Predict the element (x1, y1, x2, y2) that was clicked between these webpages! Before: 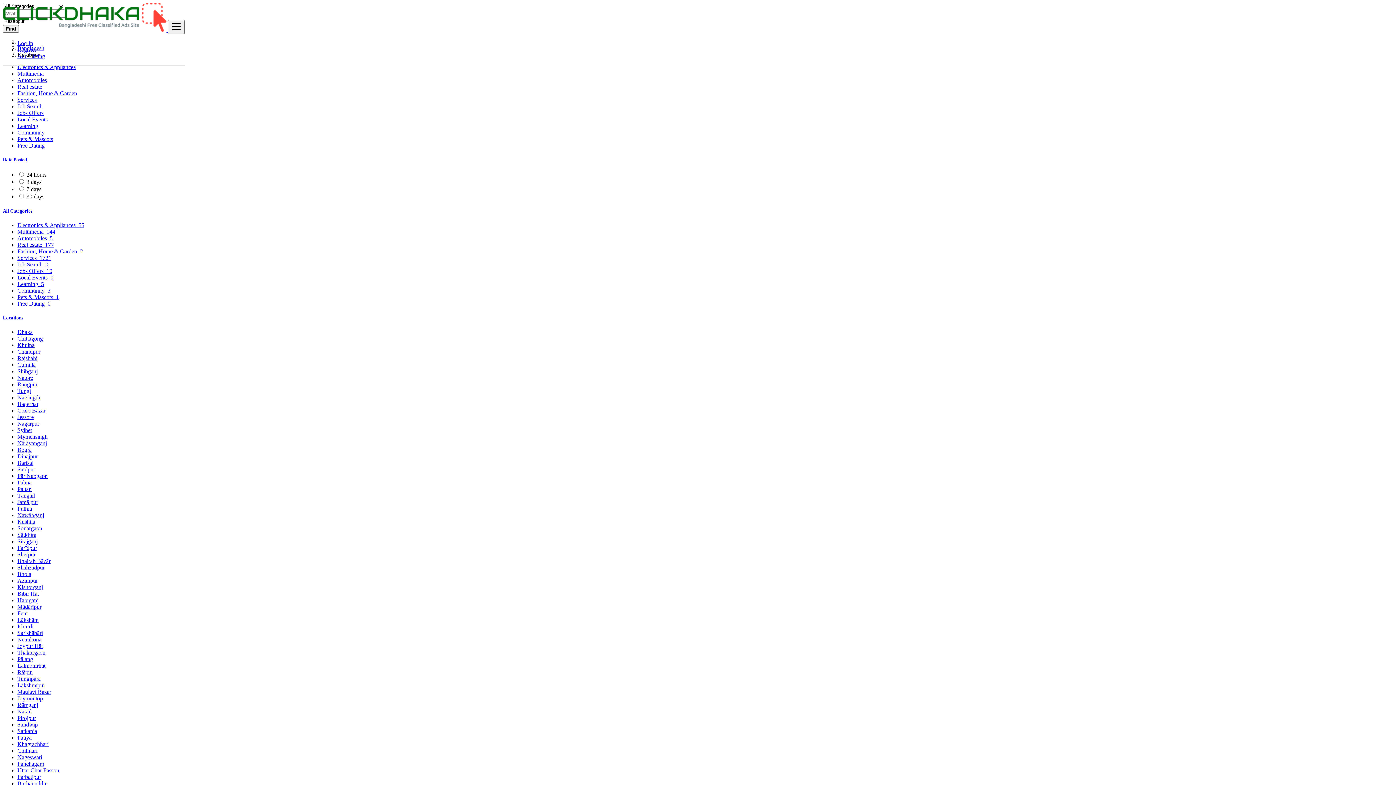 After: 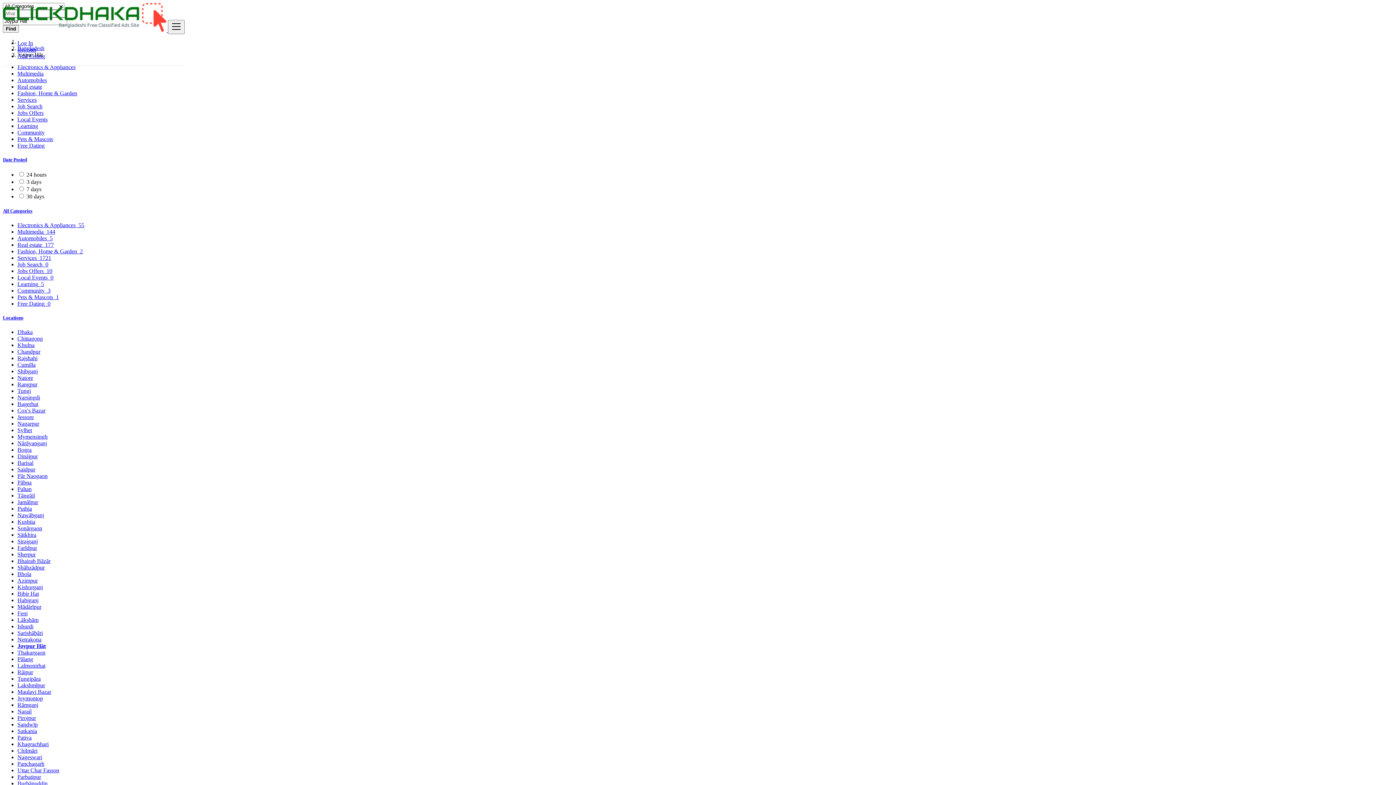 Action: bbox: (17, 643, 42, 649) label: Joypur Hāt